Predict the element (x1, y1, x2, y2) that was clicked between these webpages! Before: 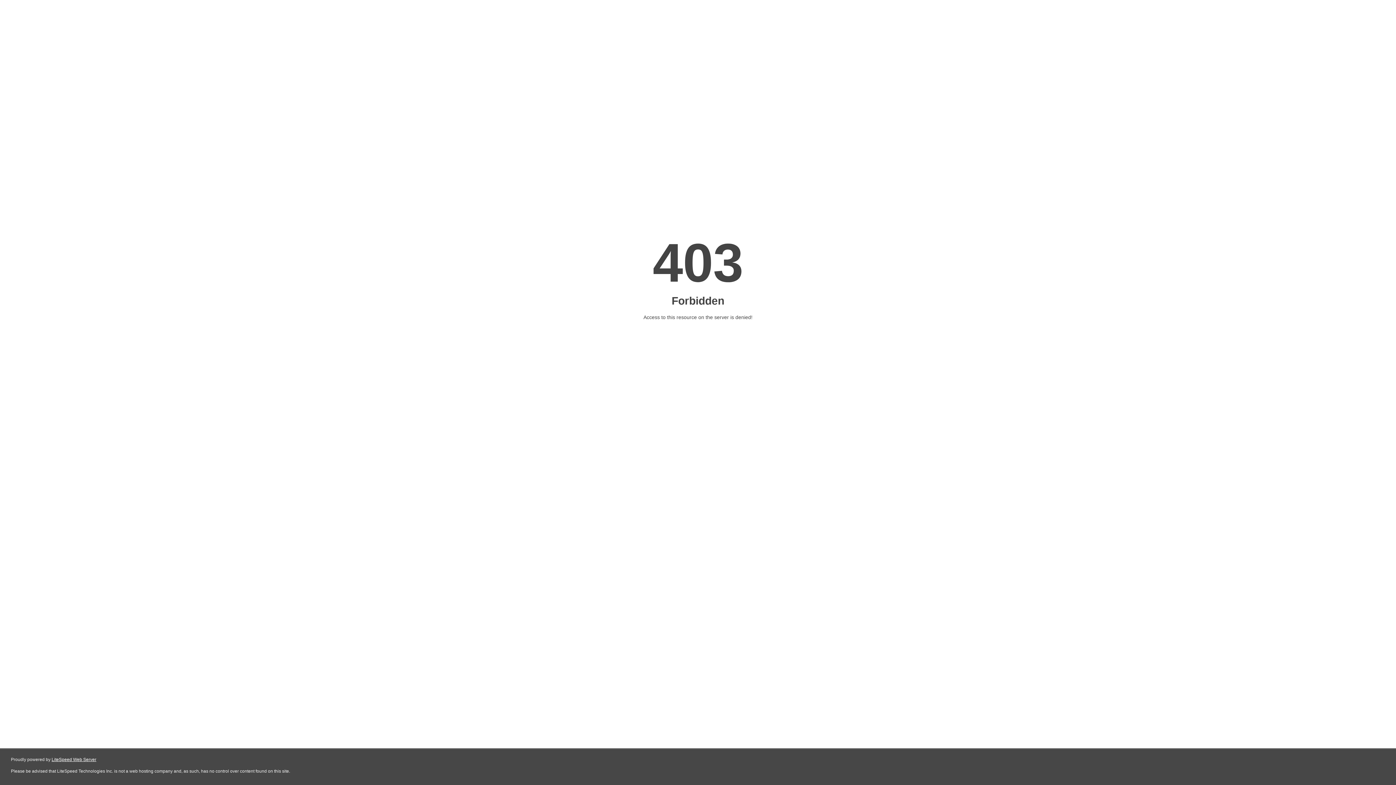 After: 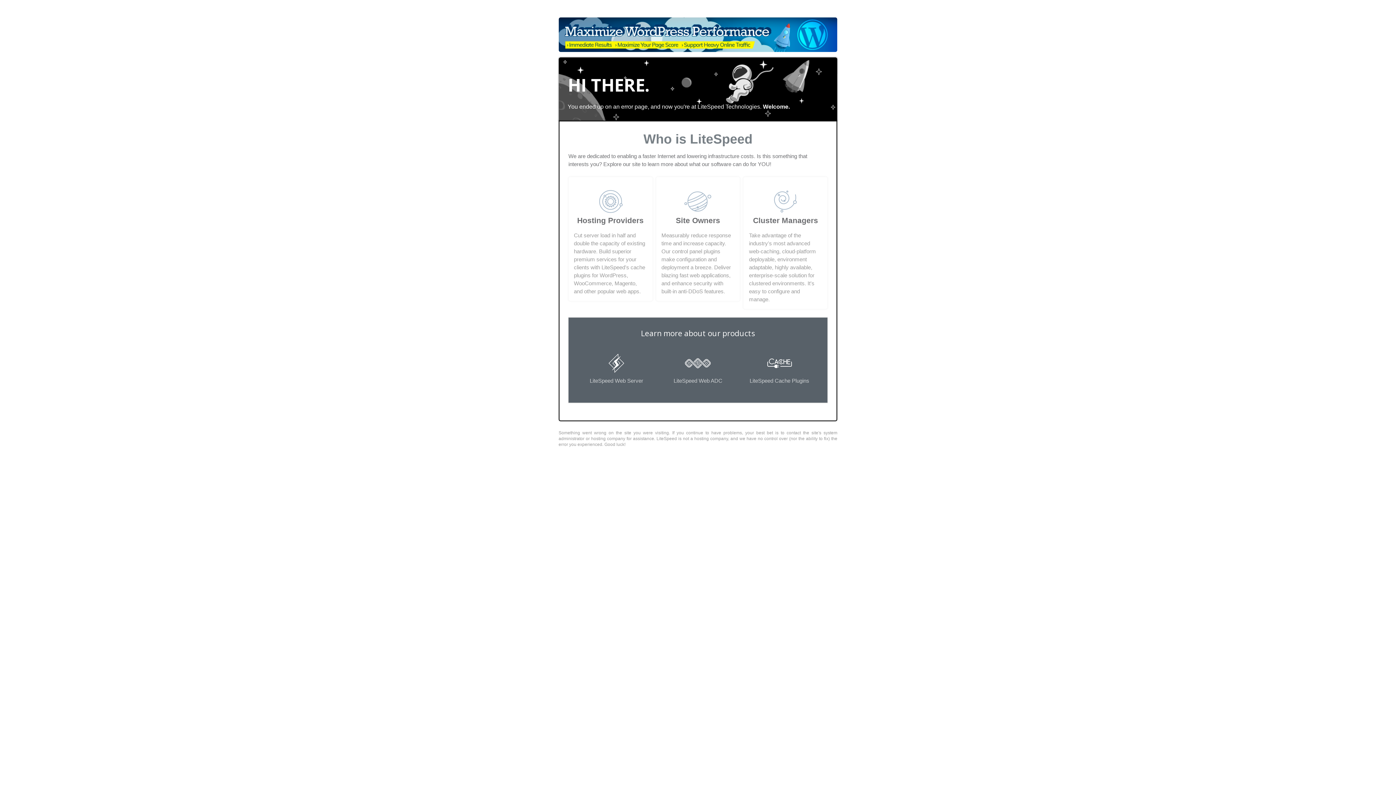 Action: bbox: (51, 757, 96, 762) label: LiteSpeed Web Server